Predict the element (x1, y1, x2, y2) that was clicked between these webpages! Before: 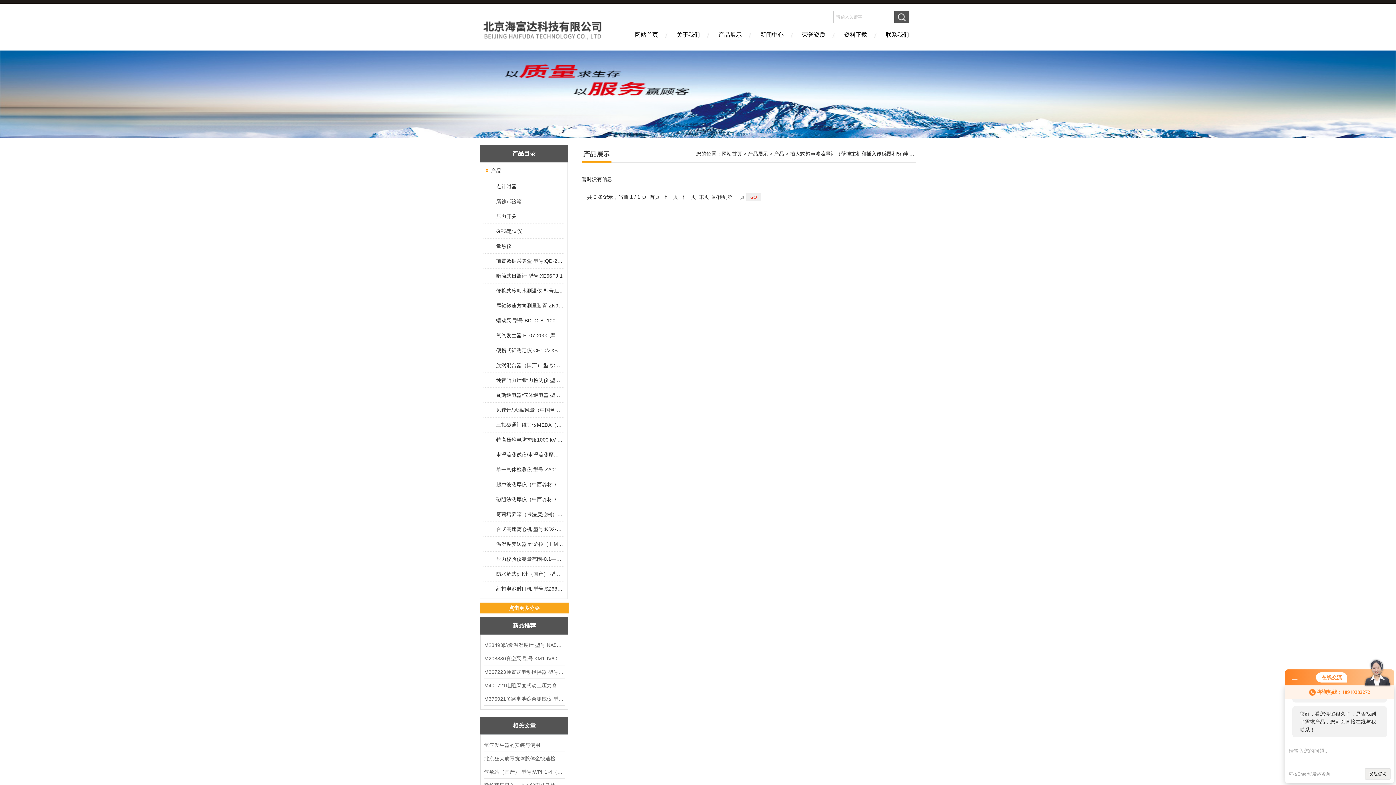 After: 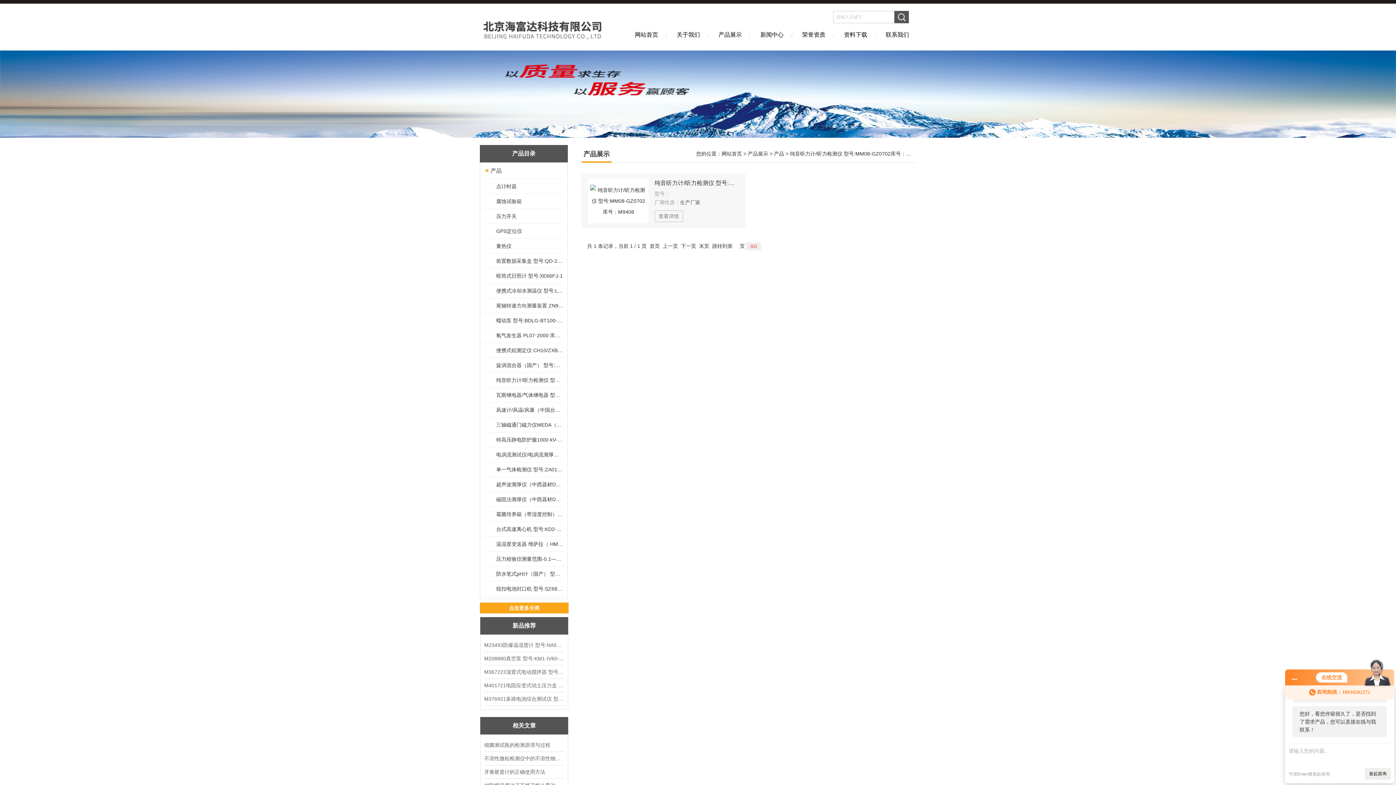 Action: label: 纯音听力计/听力检测仪 型号:MM08-GZ0702库号：M9408 bbox: (489, 373, 563, 387)